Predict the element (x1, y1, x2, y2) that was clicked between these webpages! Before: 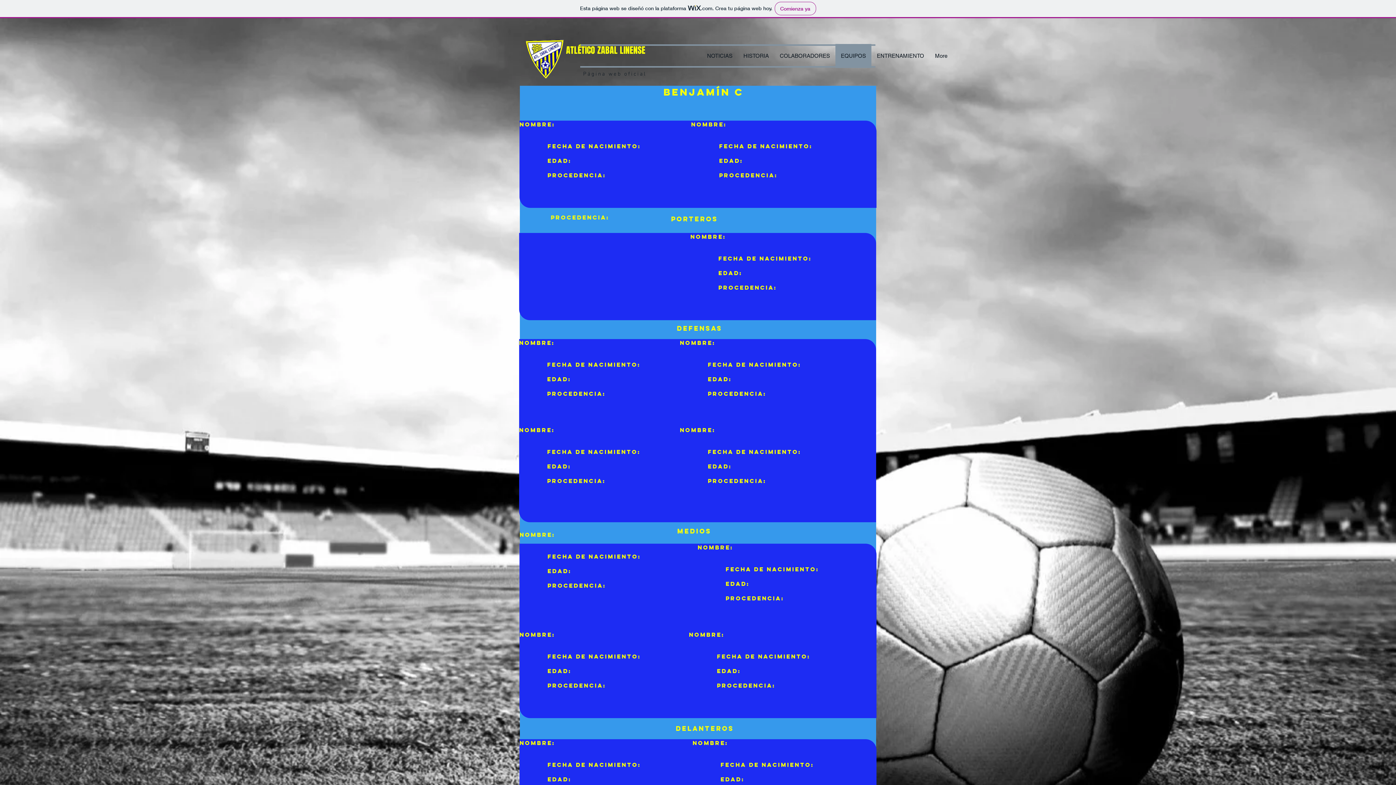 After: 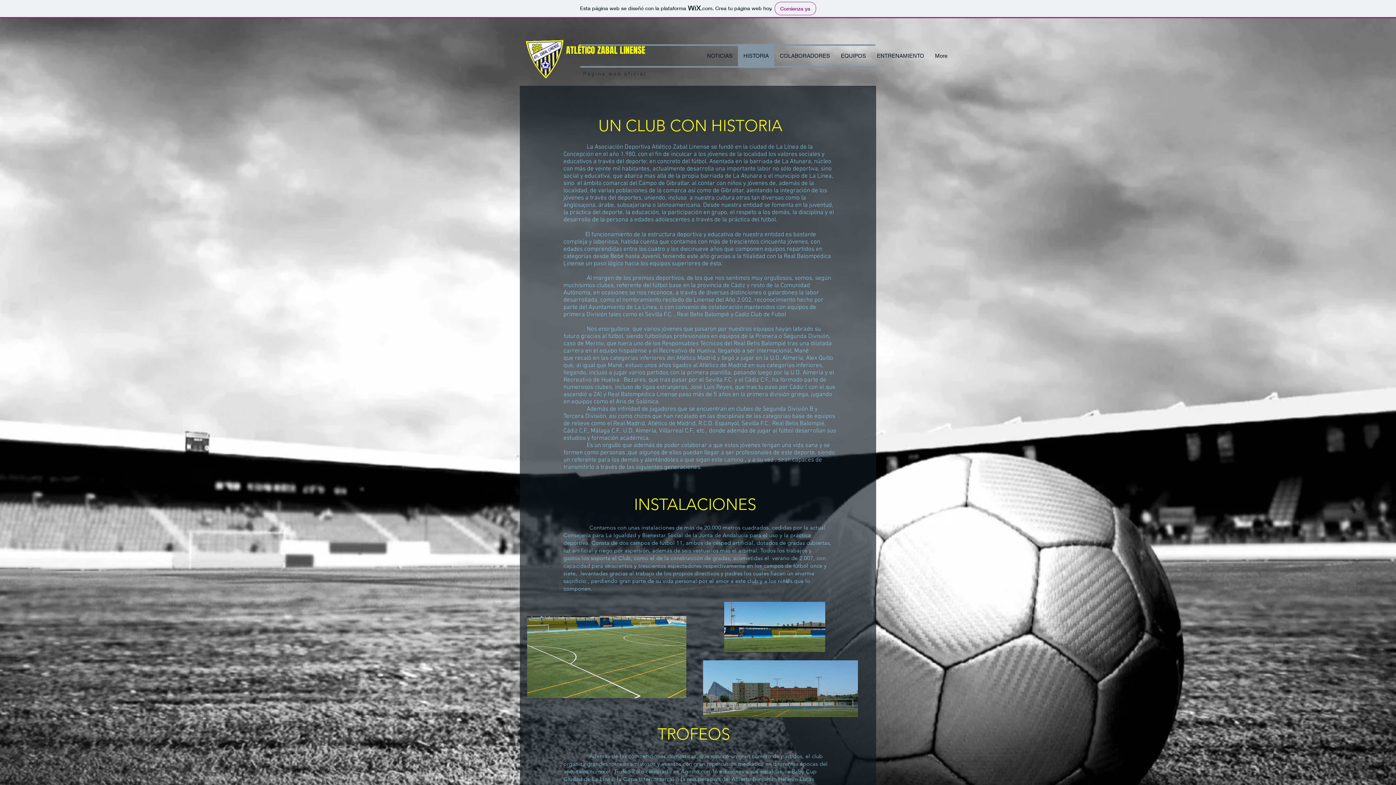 Action: bbox: (738, 44, 774, 68) label: HISTORIA